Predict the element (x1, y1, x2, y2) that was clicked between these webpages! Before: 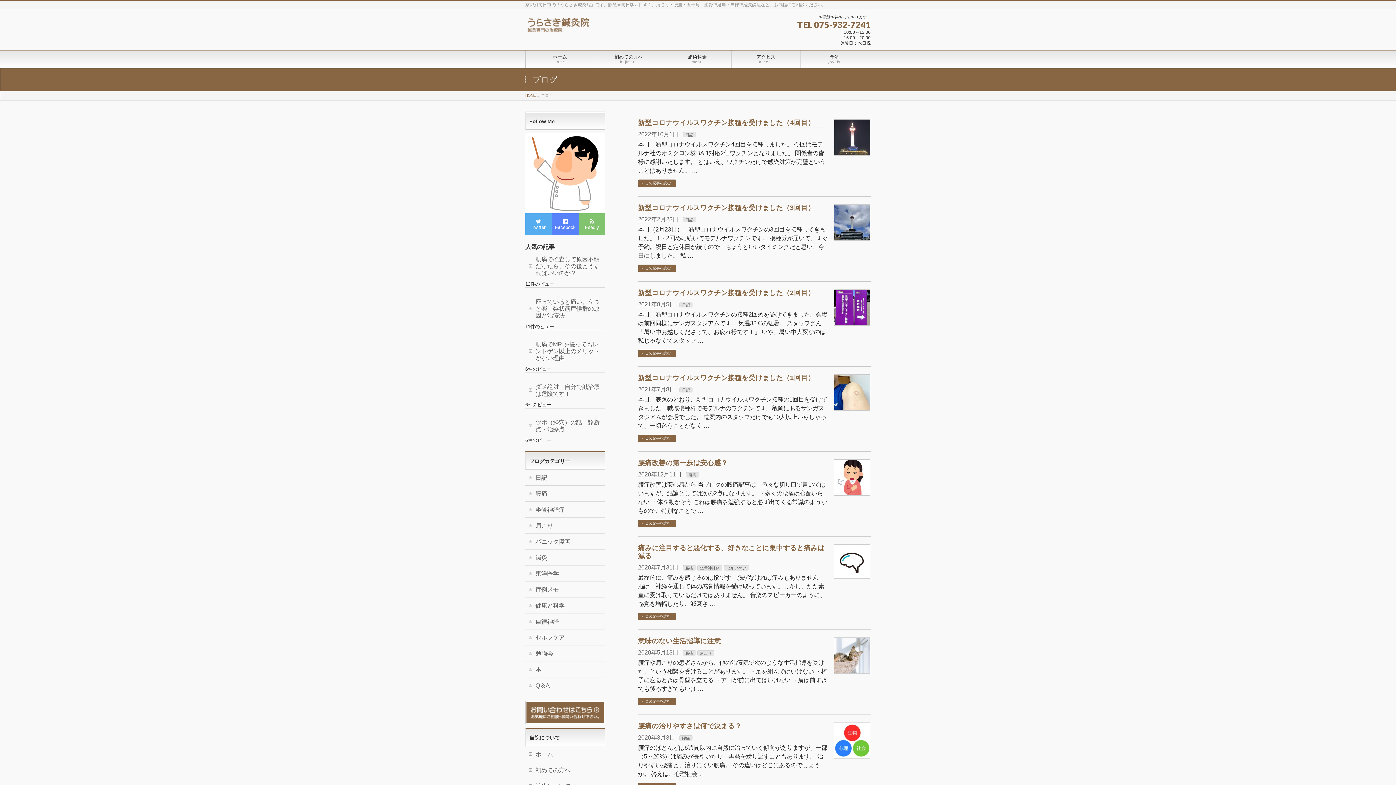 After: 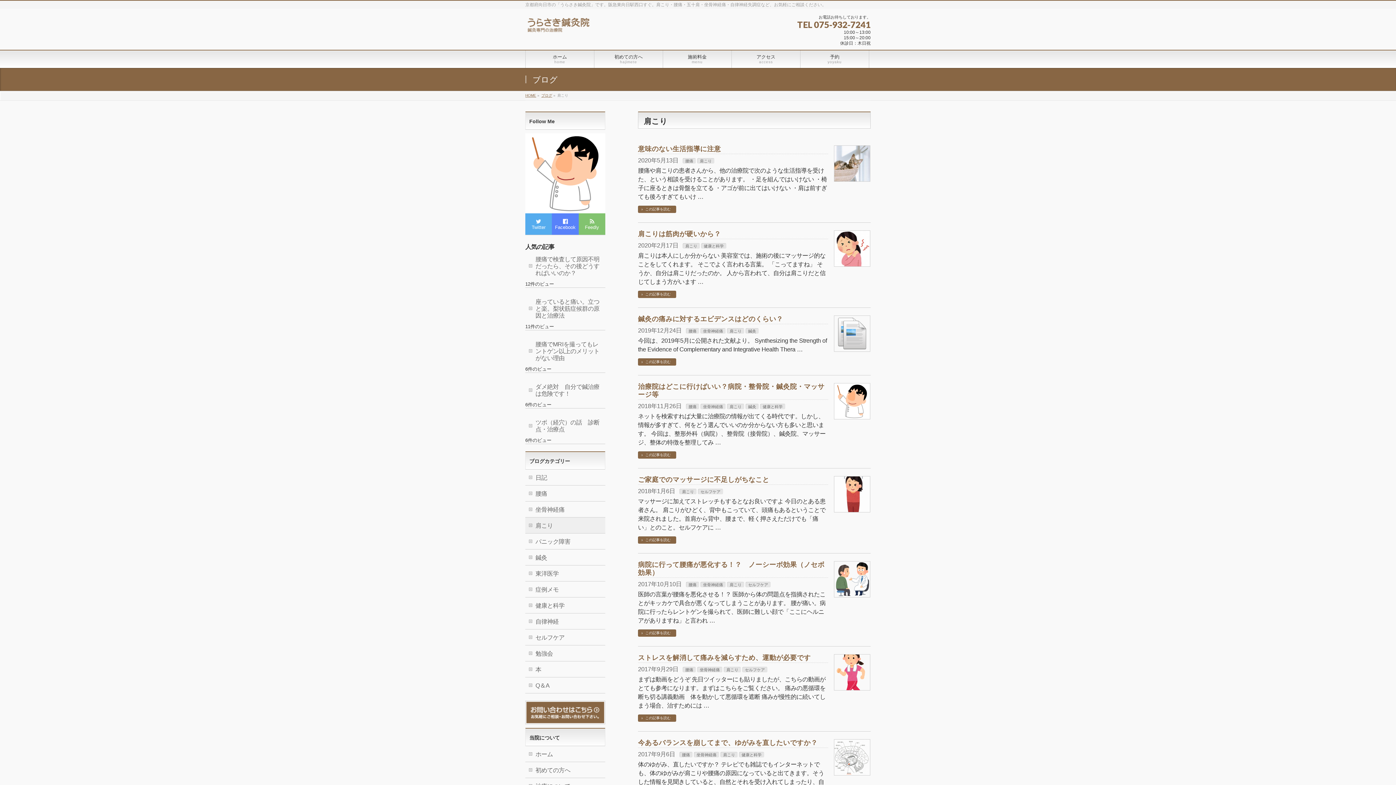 Action: label: 肩こり bbox: (525, 517, 605, 533)